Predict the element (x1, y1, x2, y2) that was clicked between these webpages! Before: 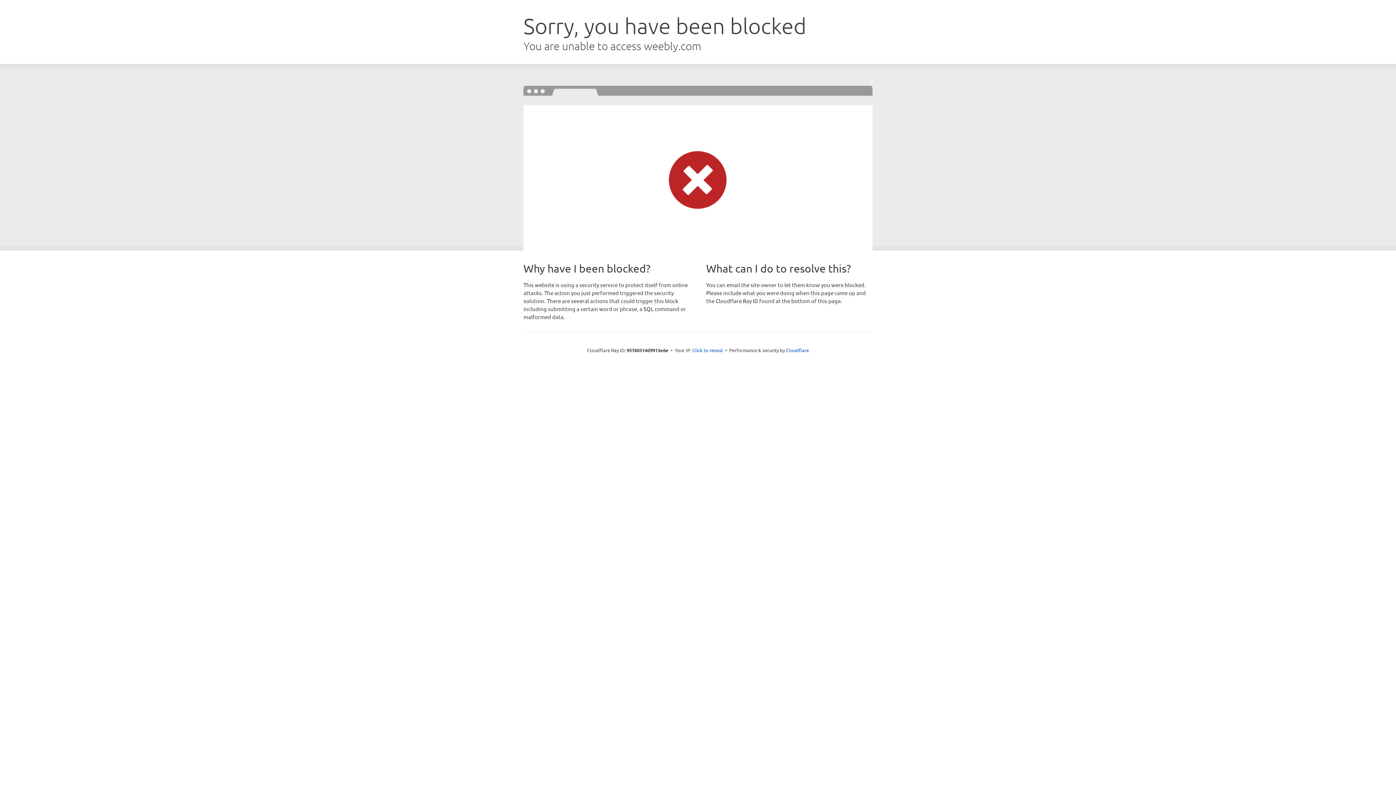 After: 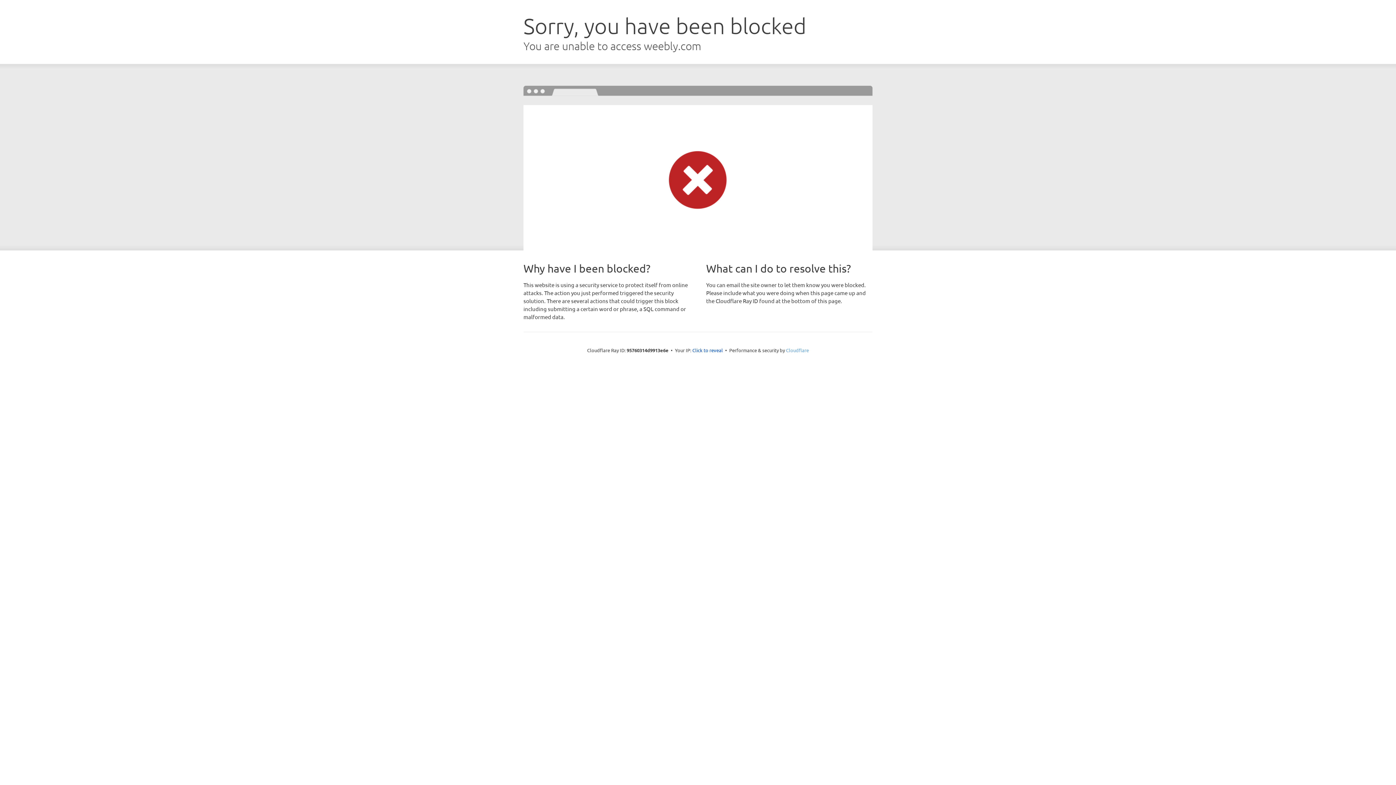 Action: label: Cloudflare bbox: (786, 347, 809, 353)